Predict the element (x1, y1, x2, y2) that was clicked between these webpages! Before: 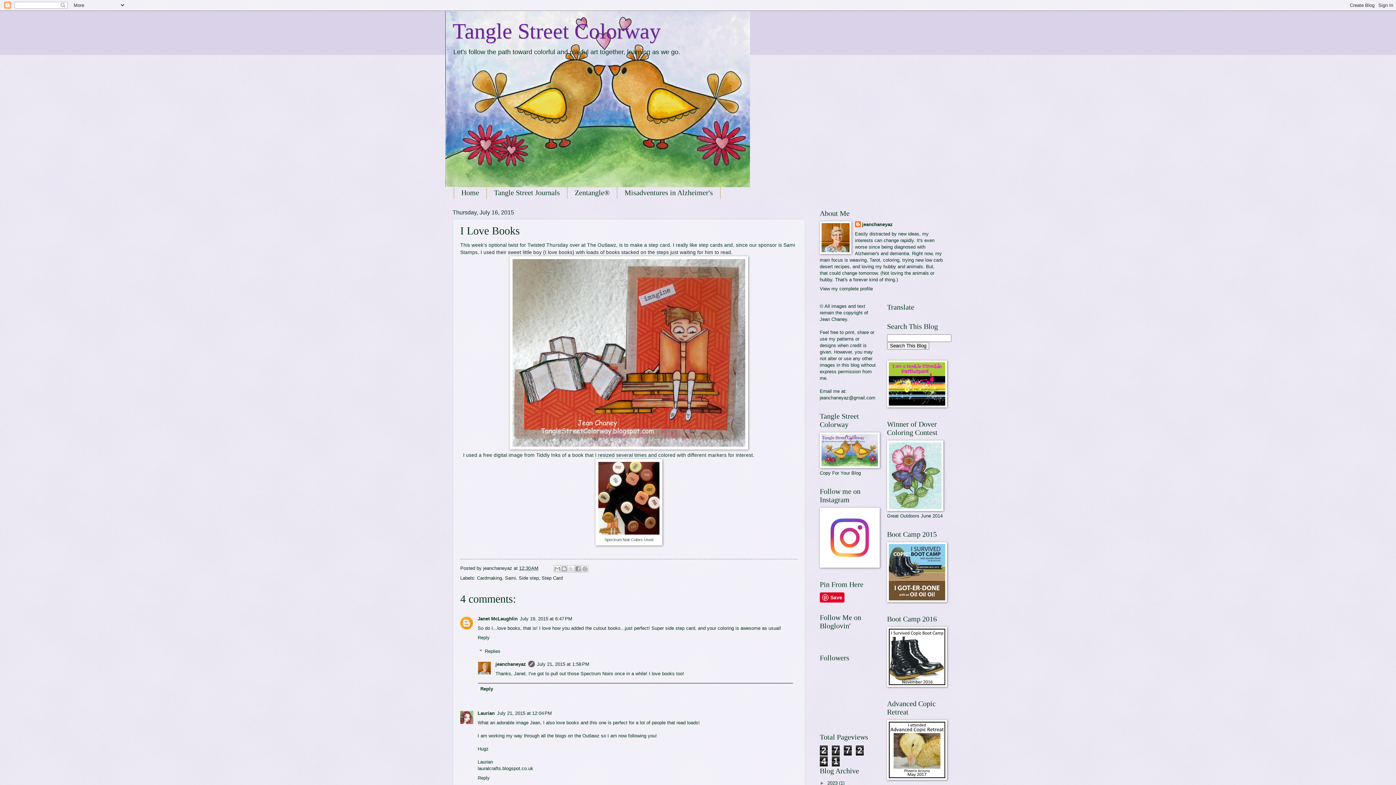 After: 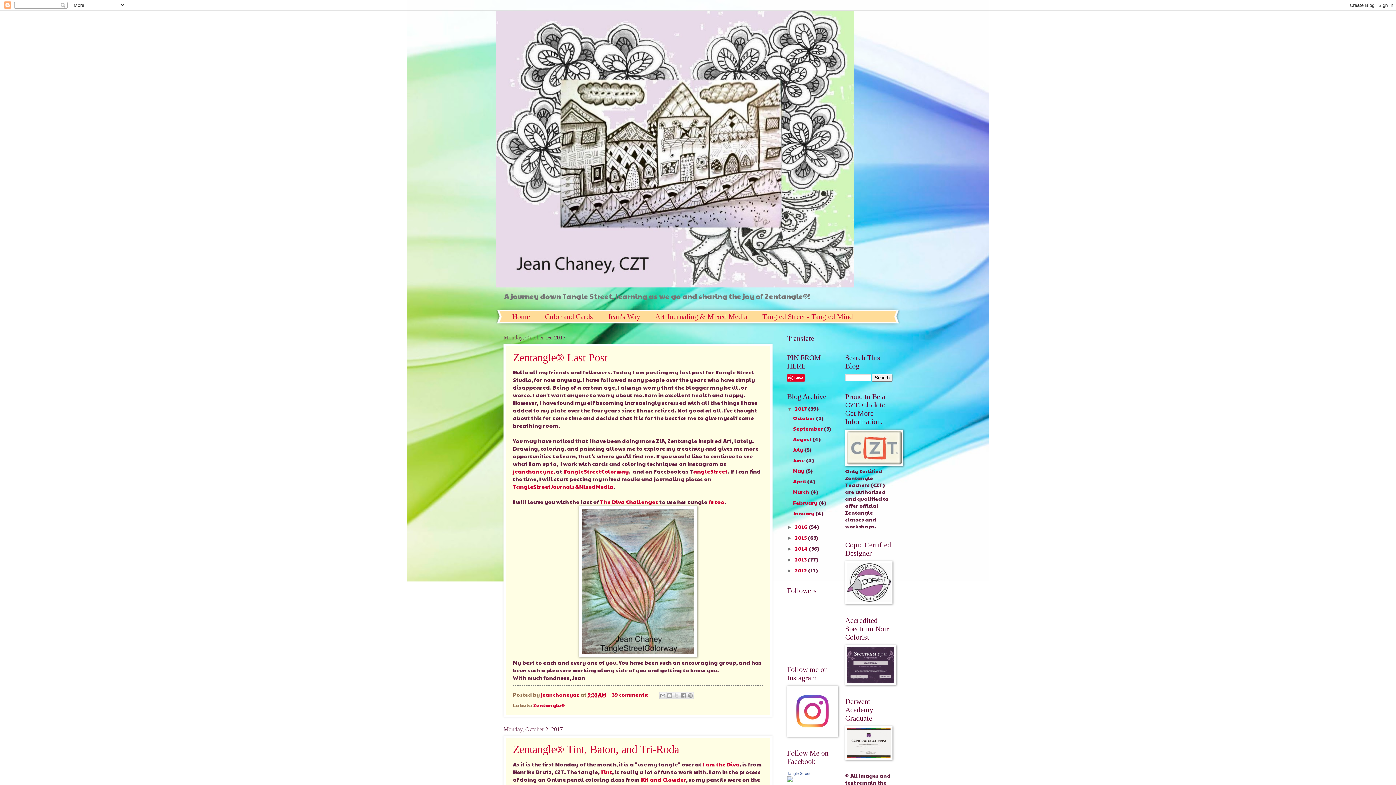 Action: label: Zentangle® bbox: (567, 186, 617, 198)